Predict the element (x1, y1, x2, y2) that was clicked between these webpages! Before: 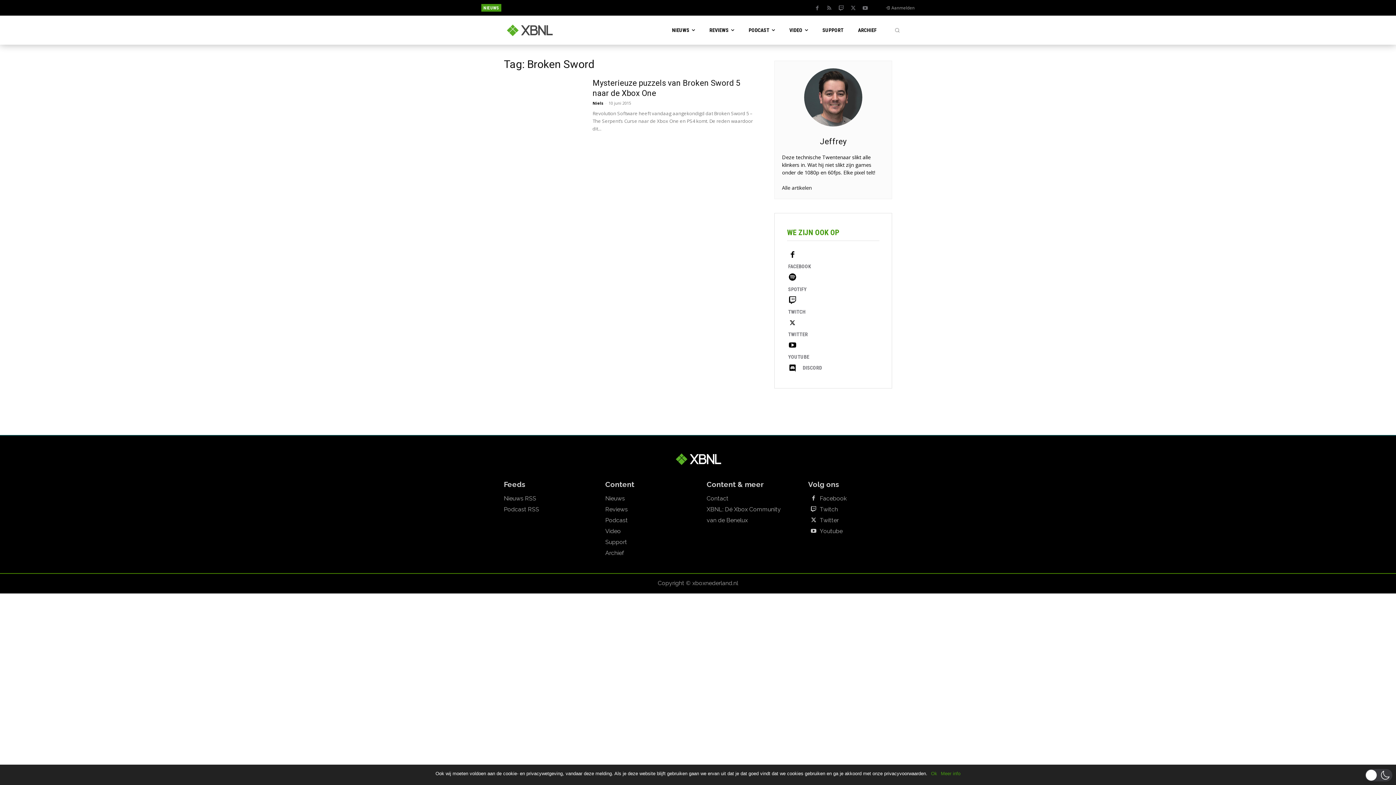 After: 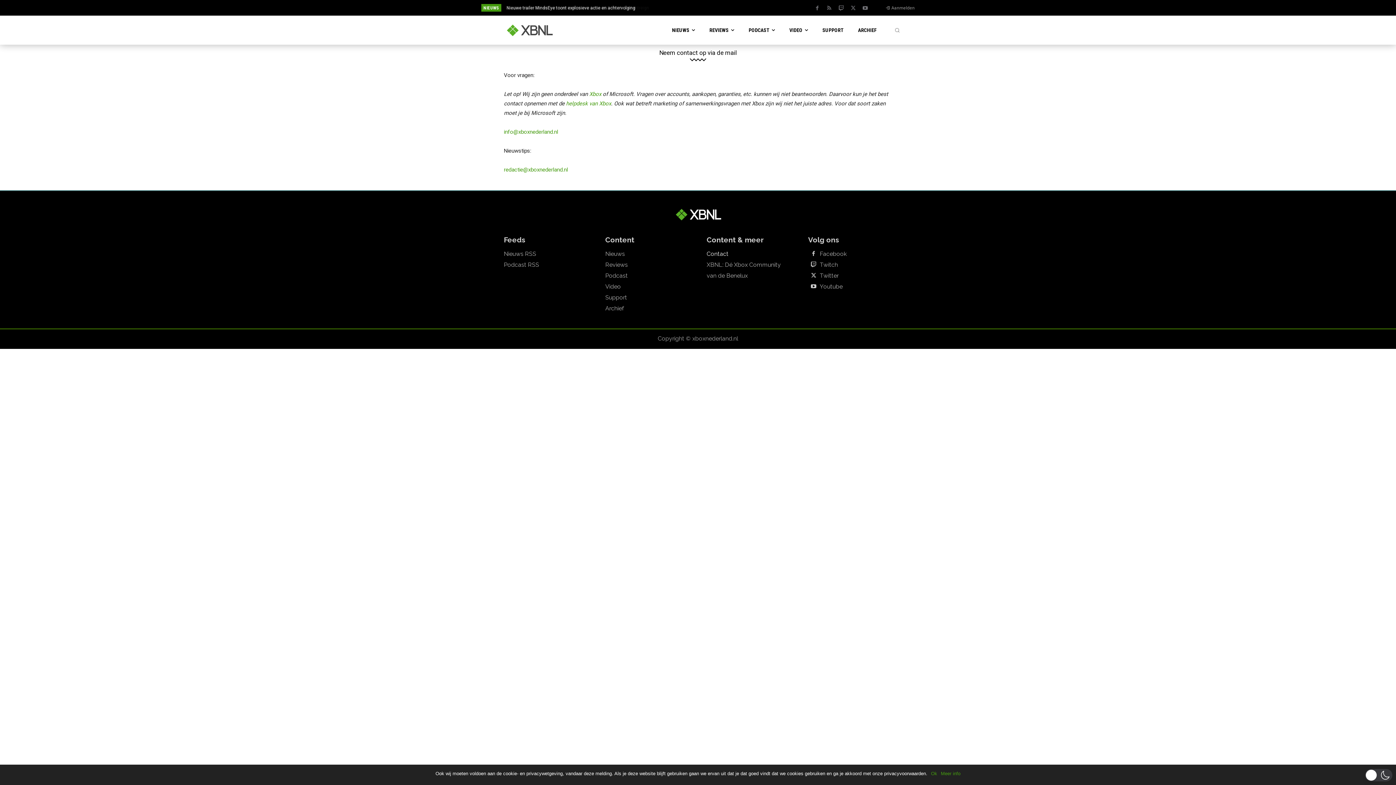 Action: label: Contact bbox: (706, 493, 790, 504)